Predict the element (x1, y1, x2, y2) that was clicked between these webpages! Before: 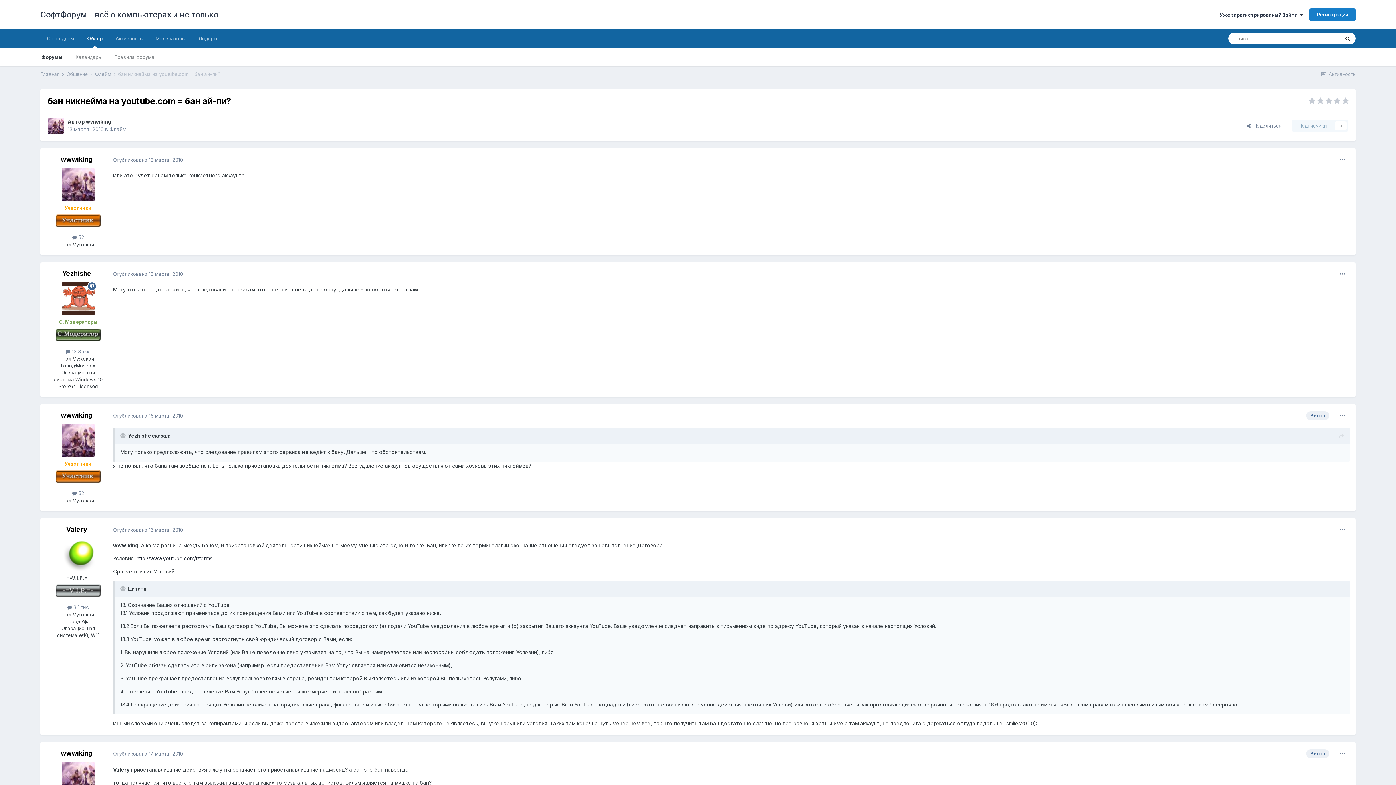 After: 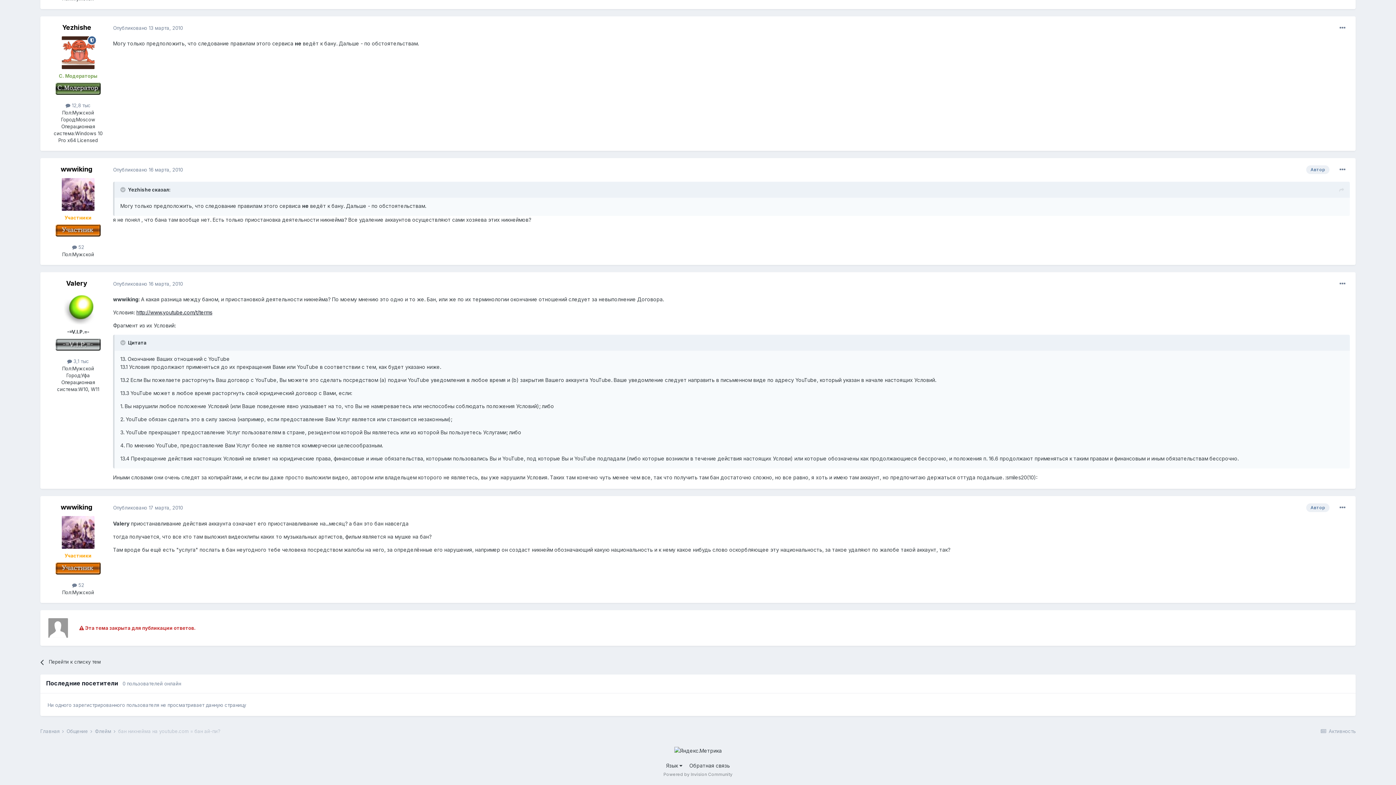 Action: label: Опубликовано 16 марта, 2010 bbox: (113, 527, 182, 533)